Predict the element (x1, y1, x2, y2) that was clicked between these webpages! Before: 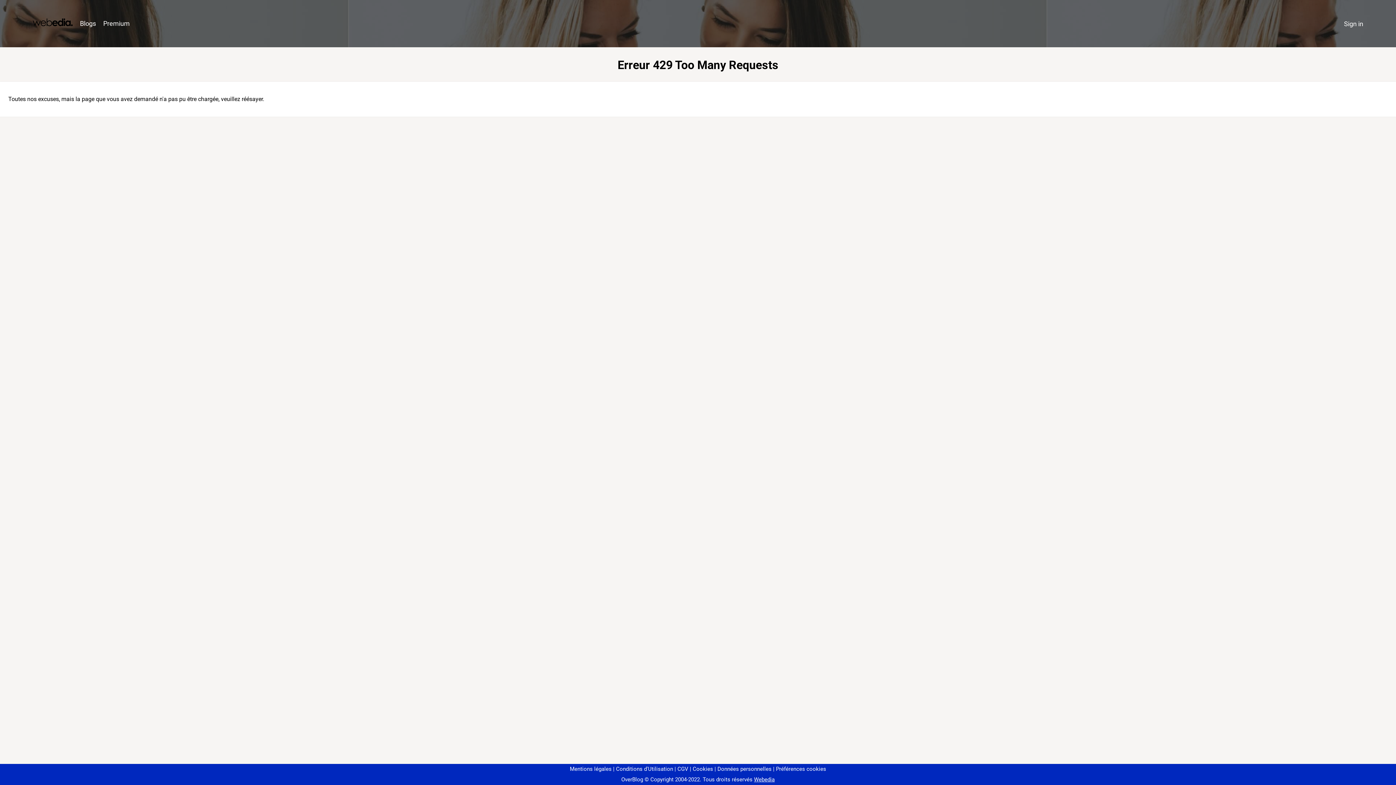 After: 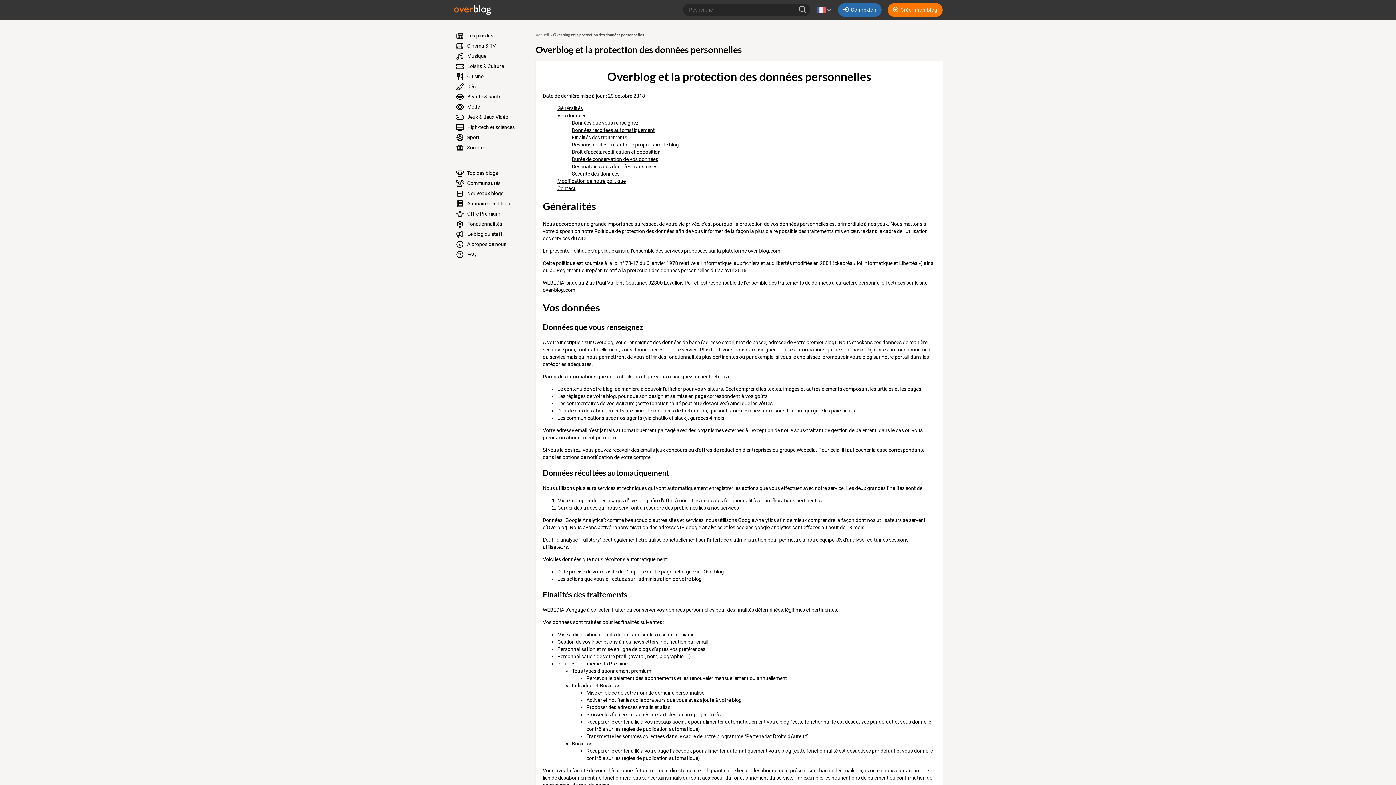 Action: bbox: (714, 766, 771, 772) label: Données personnelles